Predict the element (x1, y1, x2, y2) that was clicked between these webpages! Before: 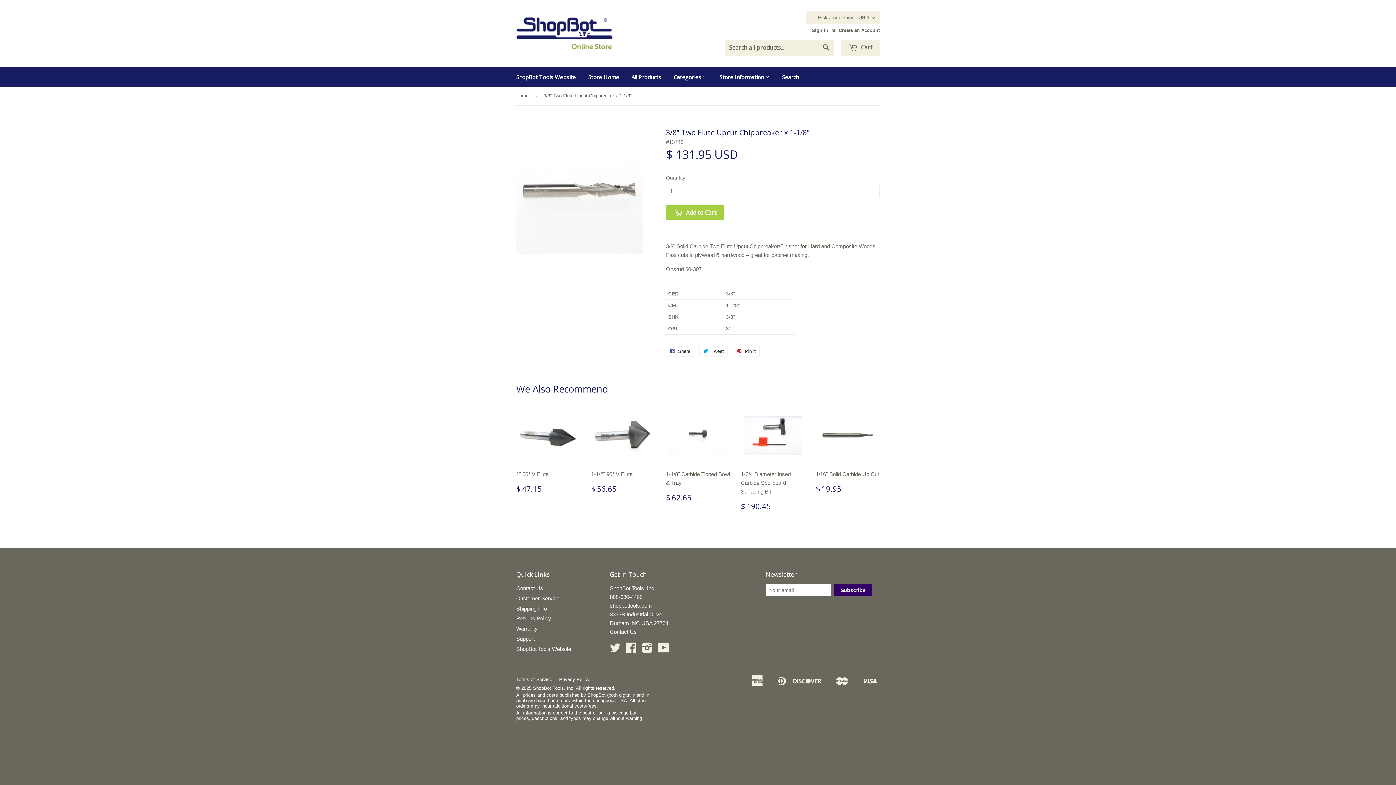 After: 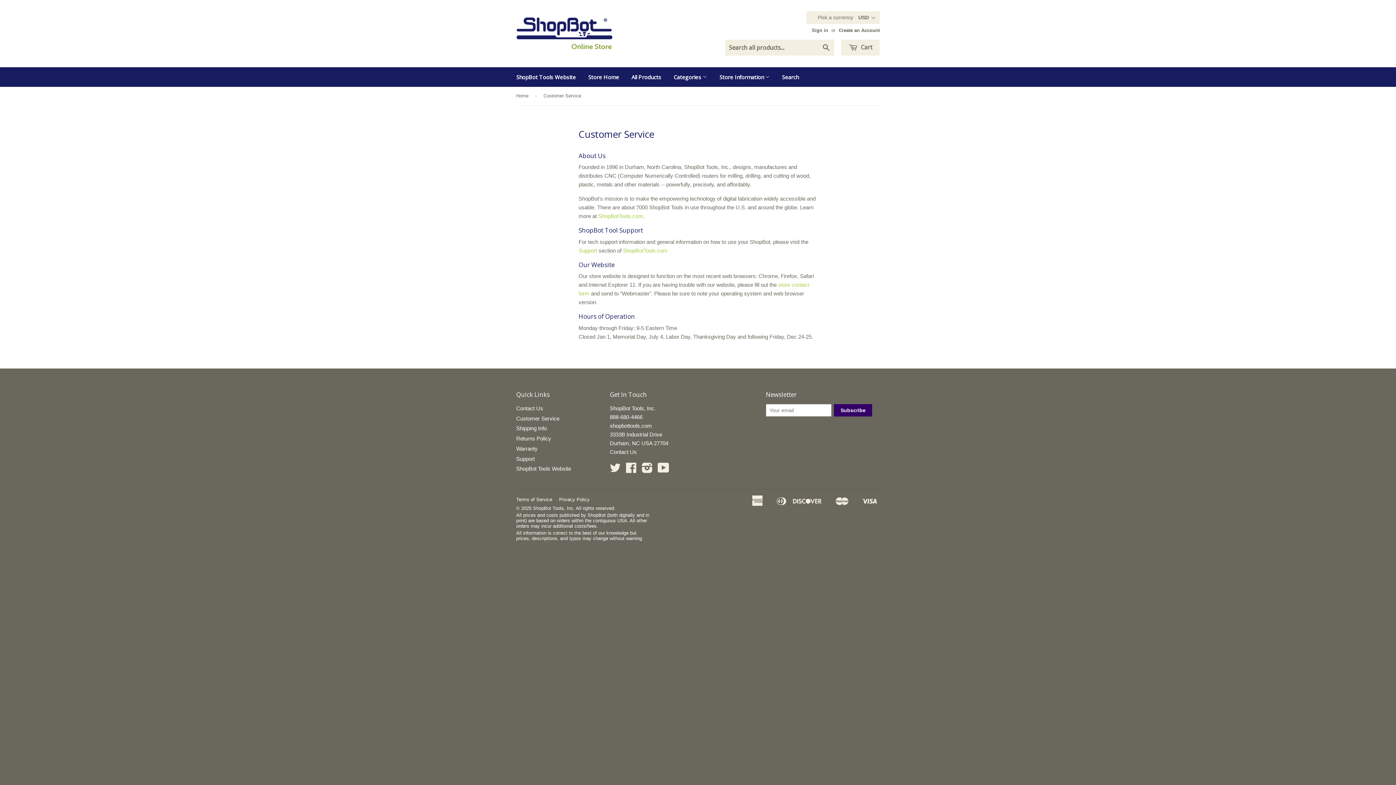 Action: bbox: (516, 595, 559, 601) label: Customer Service